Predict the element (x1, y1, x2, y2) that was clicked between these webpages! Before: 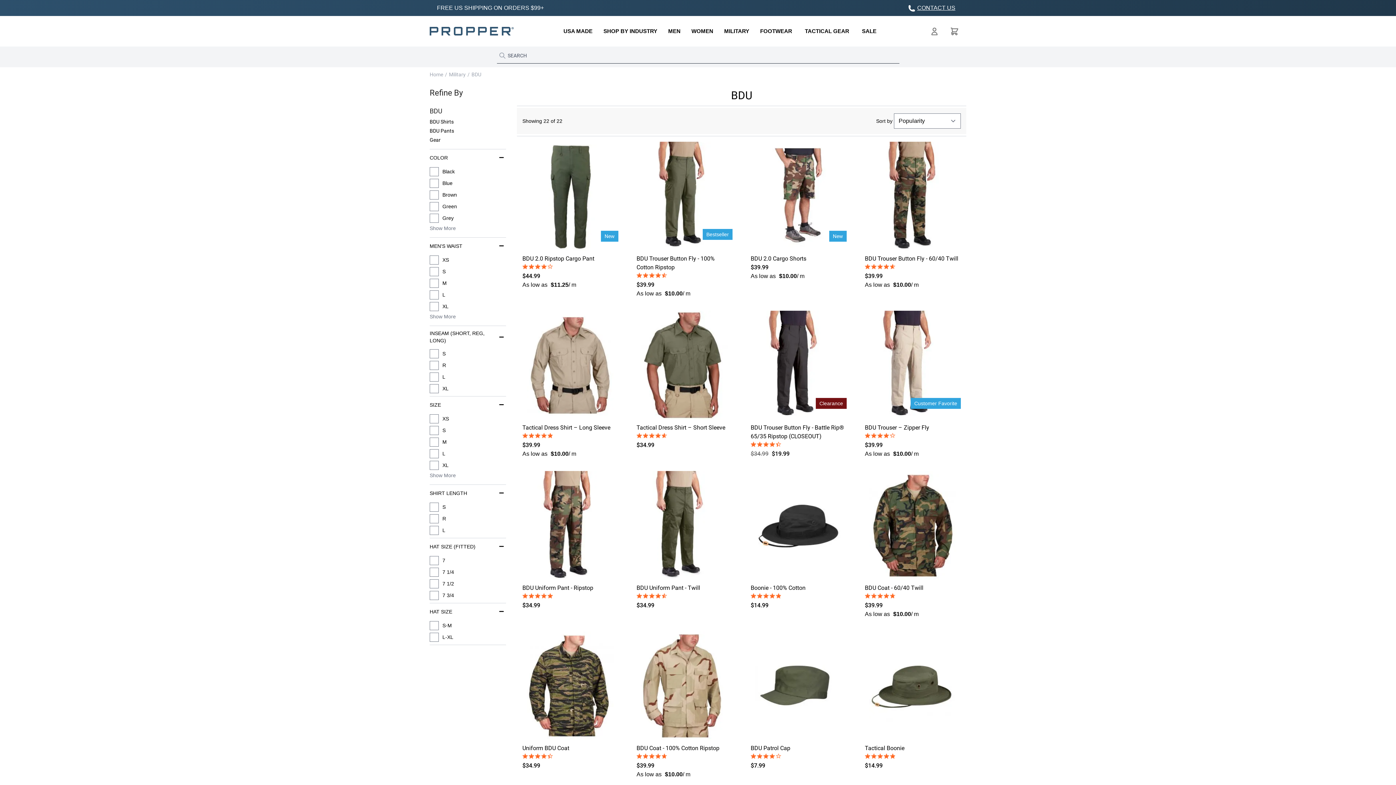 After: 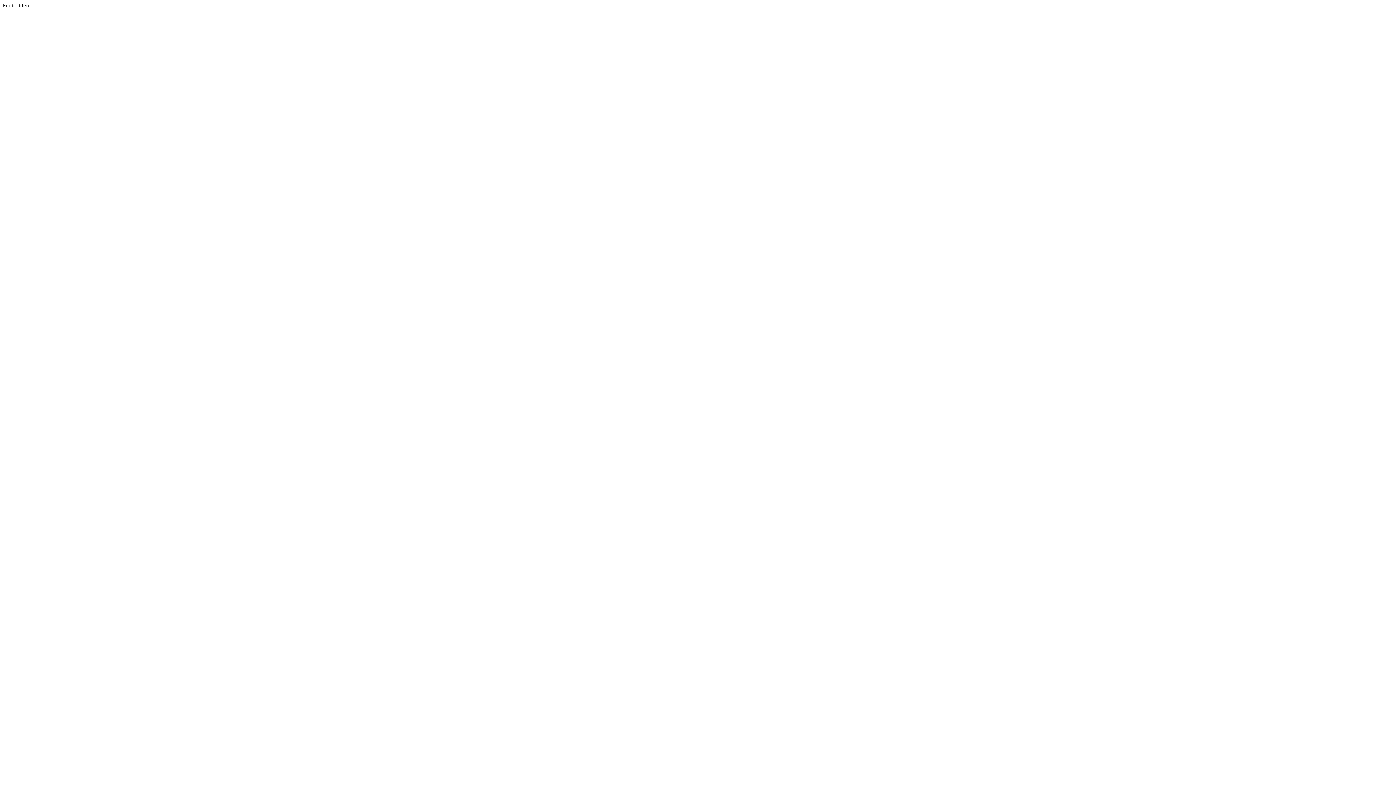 Action: bbox: (636, 742, 732, 753) label: BDU Coat - 100% Cotton Ripstop